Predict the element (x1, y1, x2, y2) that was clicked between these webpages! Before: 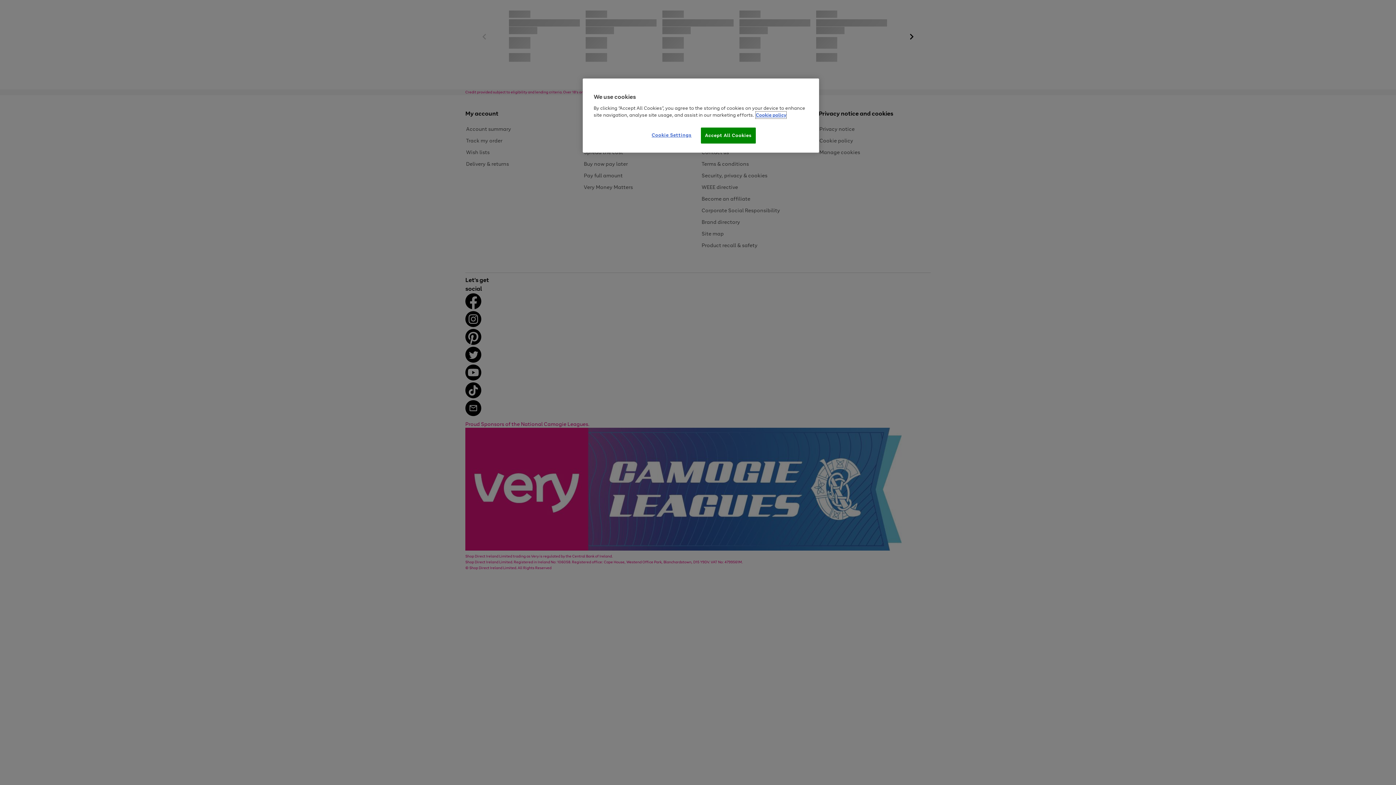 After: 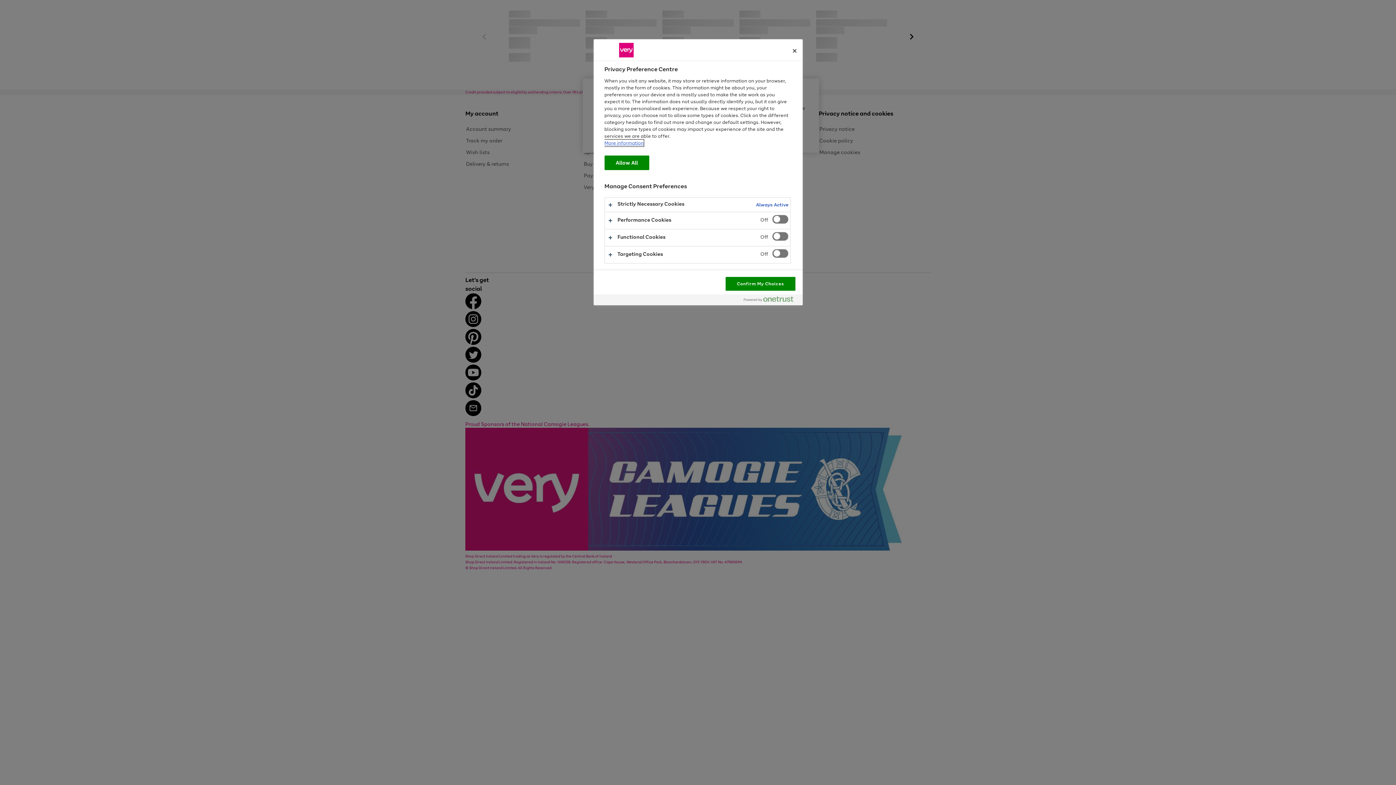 Action: bbox: (647, 127, 696, 142) label: Cookie Settings